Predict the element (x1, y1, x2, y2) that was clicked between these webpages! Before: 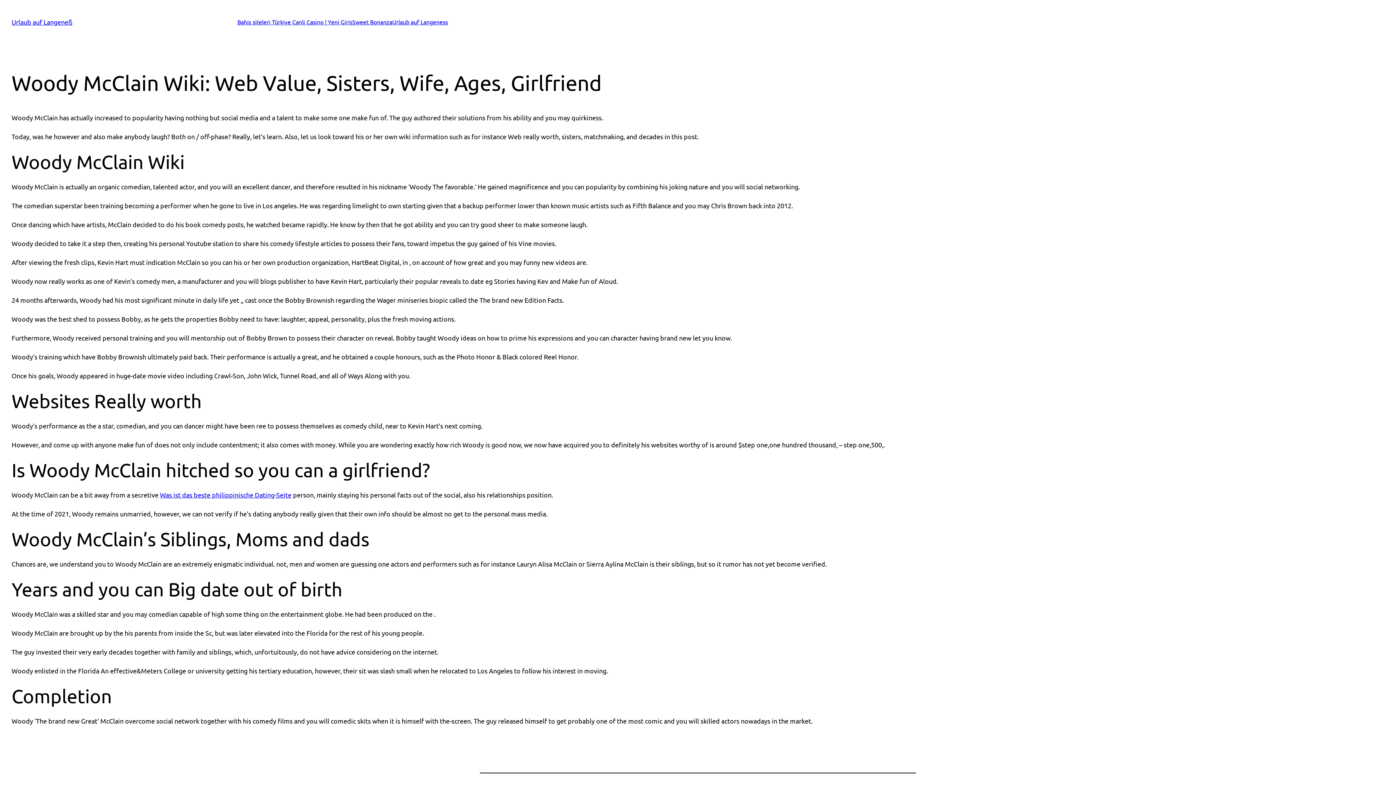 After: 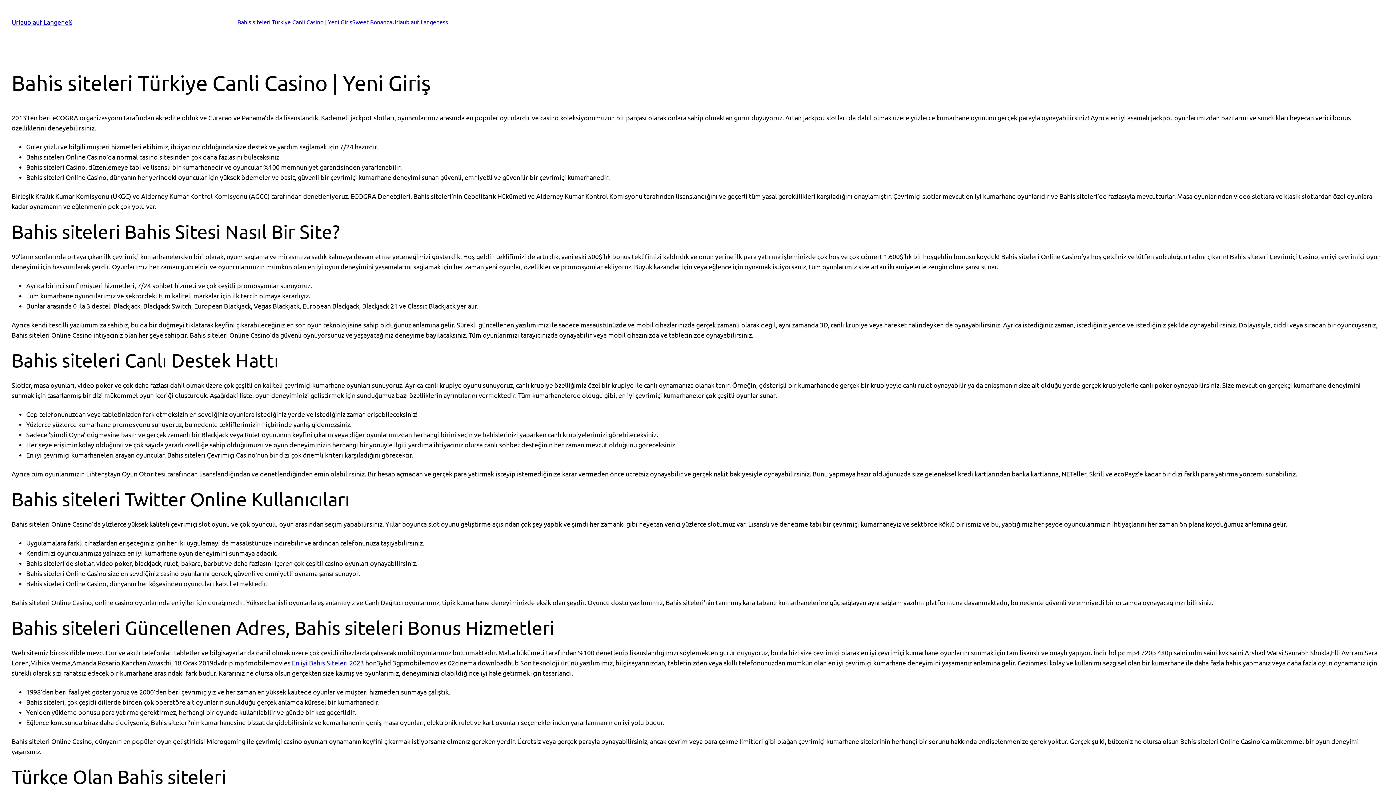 Action: label: Urlaub auf Langeneß bbox: (11, 18, 72, 25)